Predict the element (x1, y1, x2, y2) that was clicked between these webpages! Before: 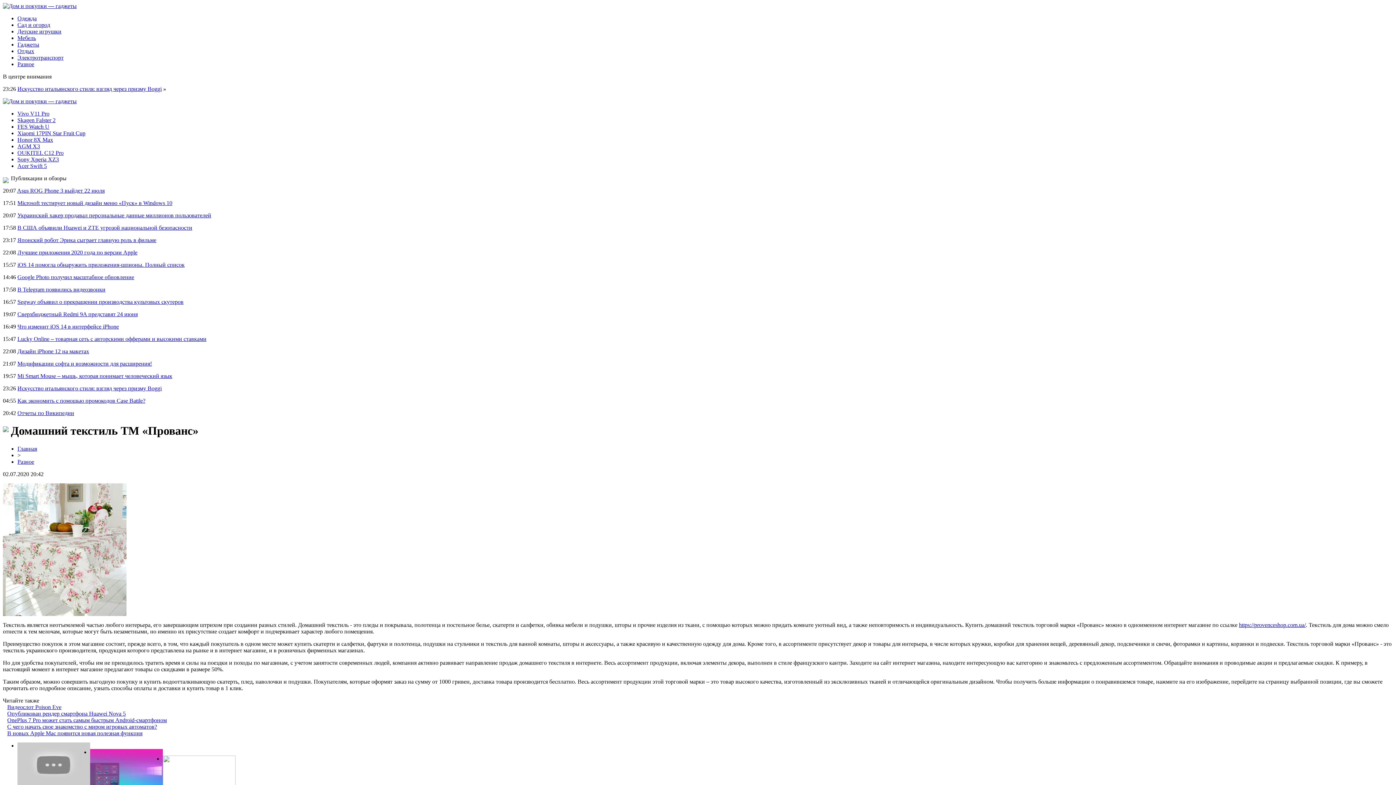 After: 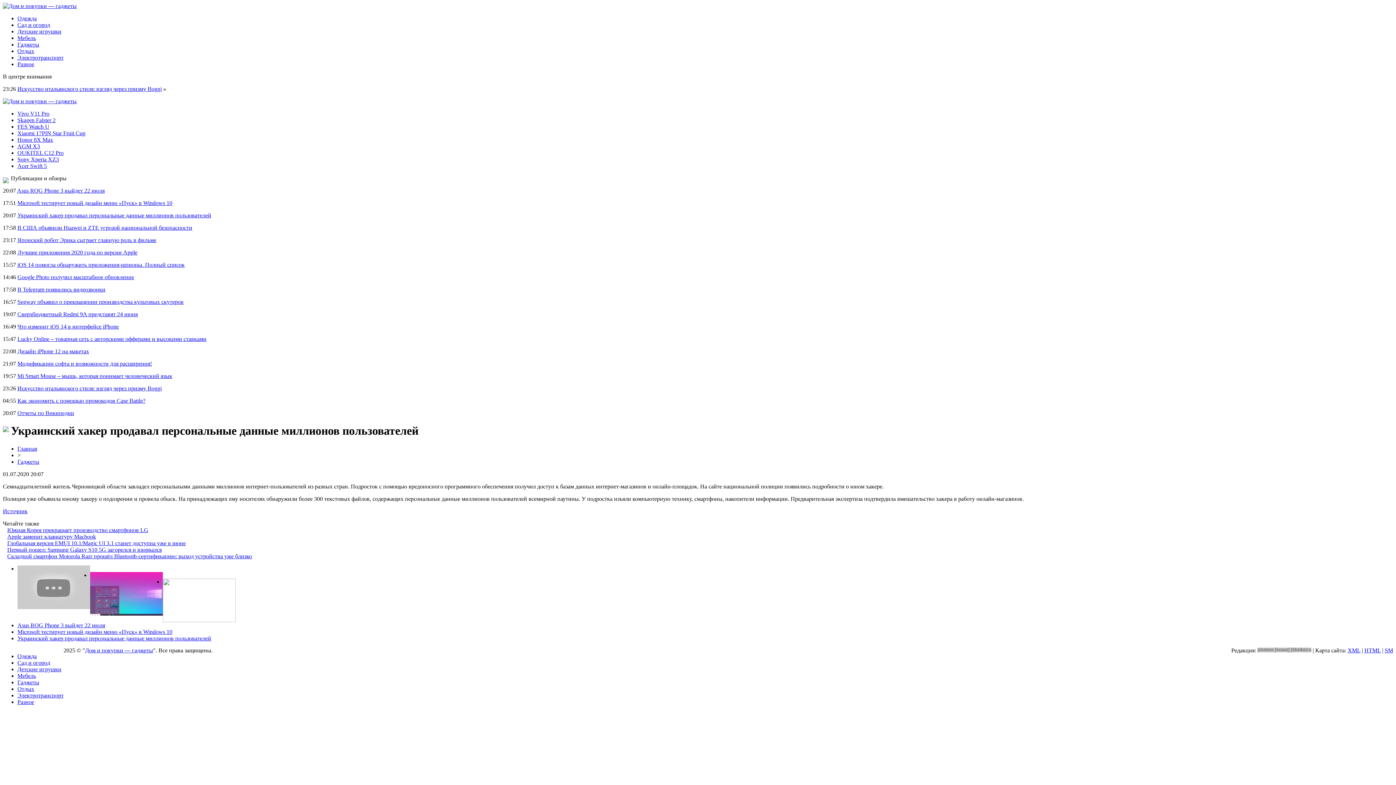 Action: bbox: (17, 212, 211, 218) label: Украинский хакер продавал персональные данные миллионов пользователей